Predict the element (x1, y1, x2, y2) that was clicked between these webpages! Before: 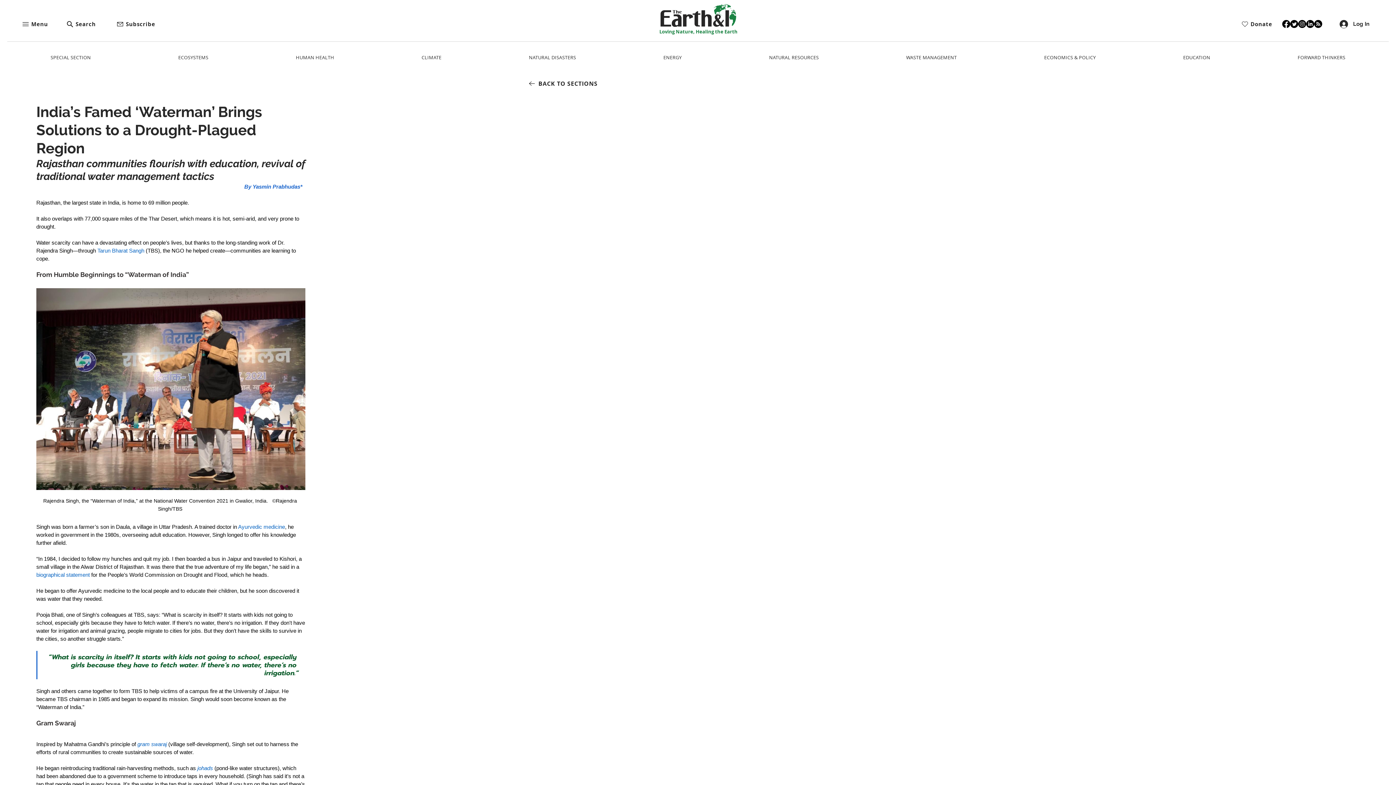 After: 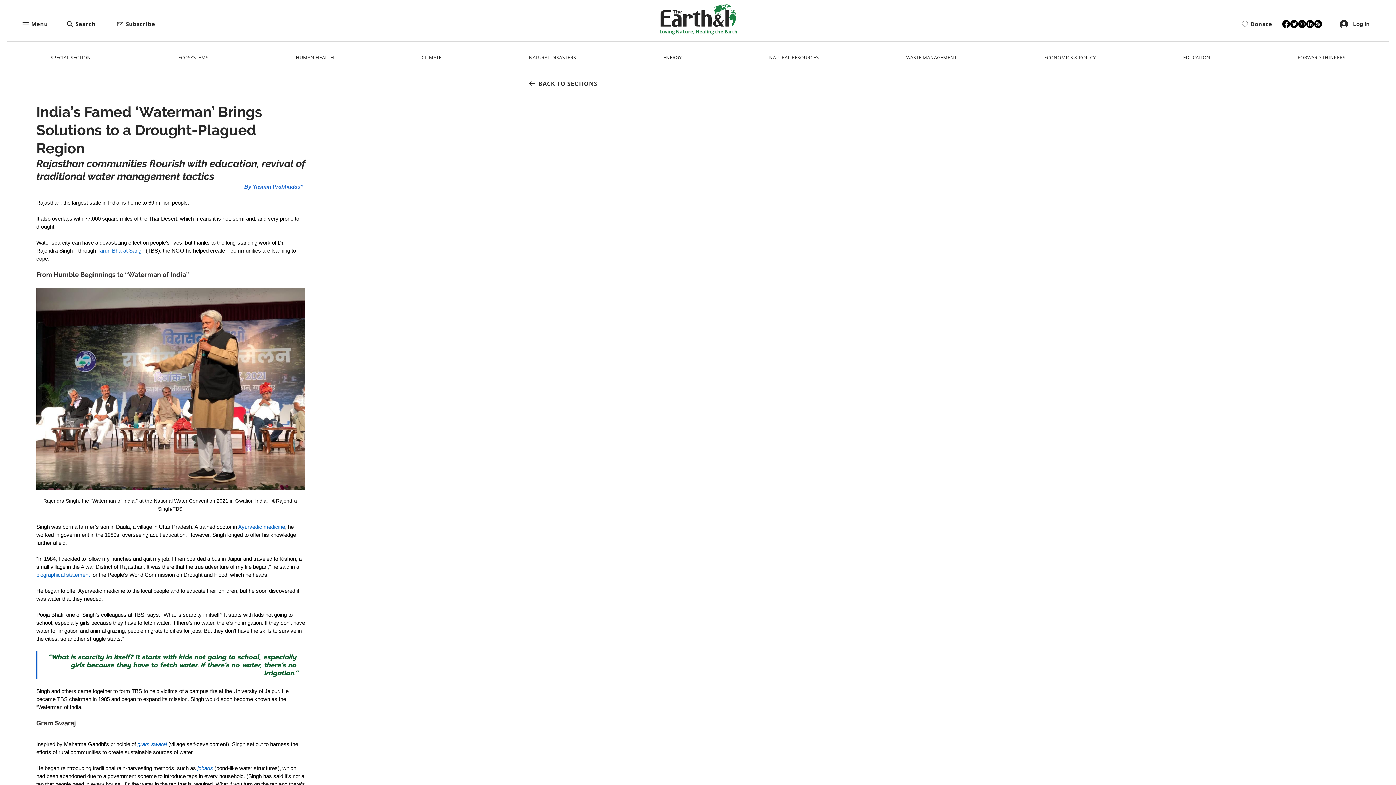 Action: bbox: (97, 247, 144, 253) label: Tarun Bharat Sangh